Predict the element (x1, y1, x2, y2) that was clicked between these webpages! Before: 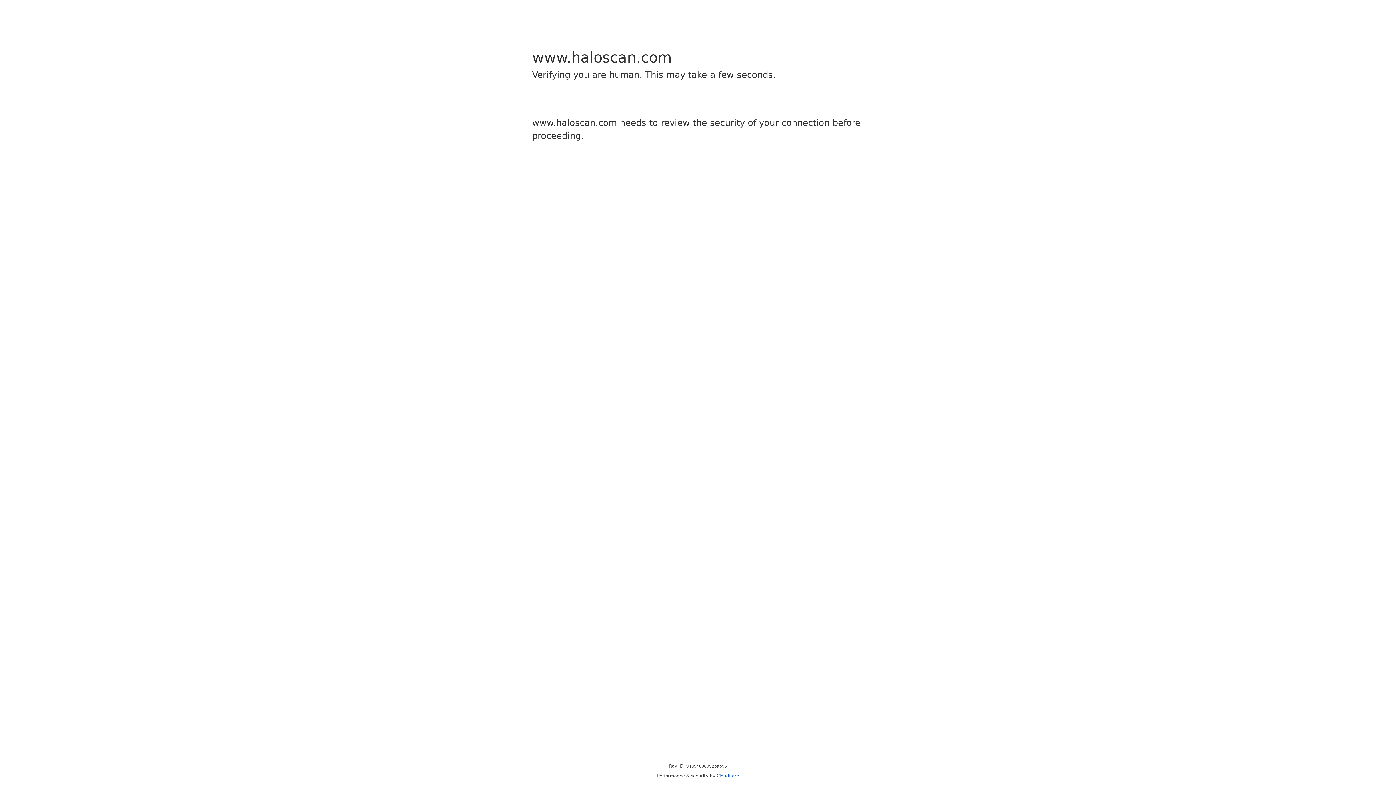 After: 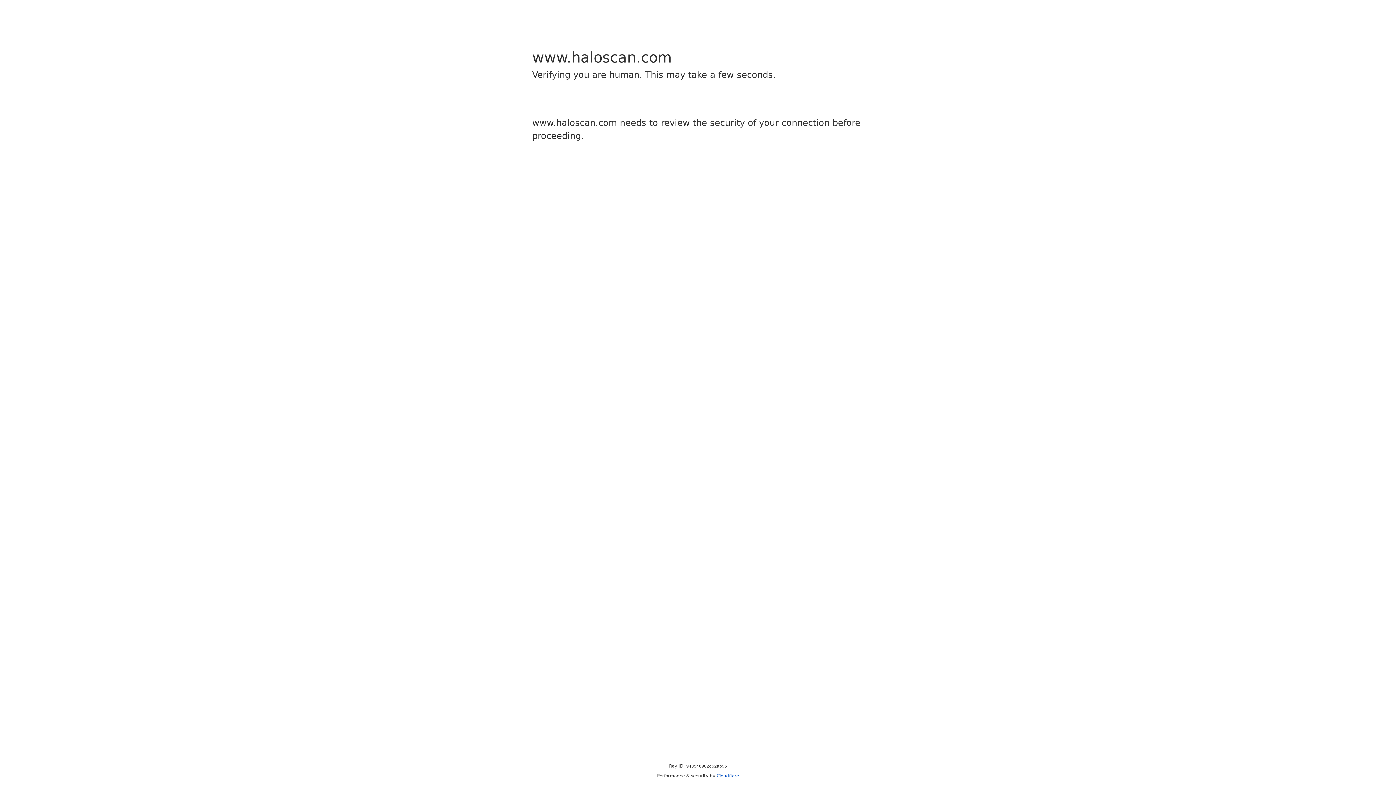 Action: bbox: (716, 773, 739, 778) label: Cloudflare